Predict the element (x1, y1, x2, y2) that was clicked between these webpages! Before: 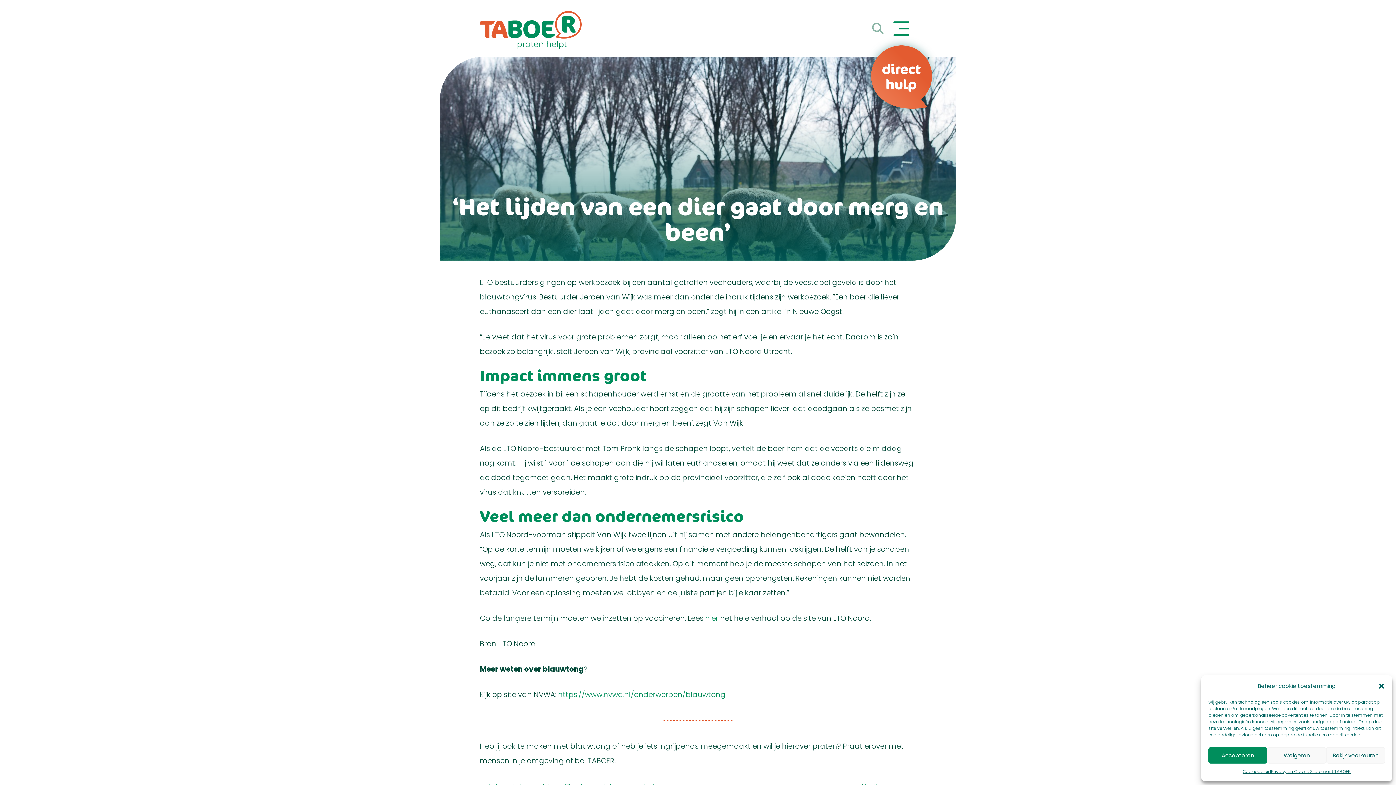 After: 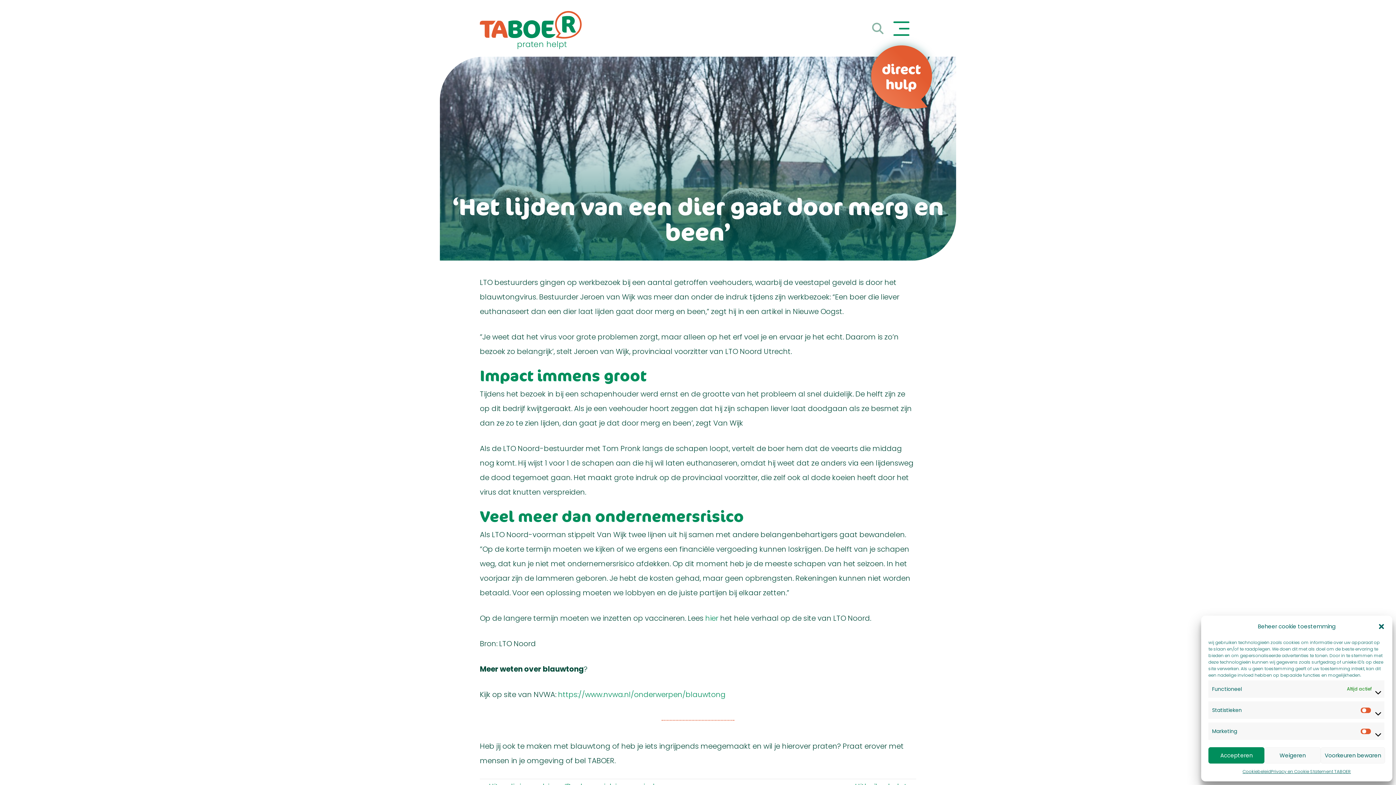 Action: label: Bekijk voorkeuren bbox: (1326, 747, 1385, 764)